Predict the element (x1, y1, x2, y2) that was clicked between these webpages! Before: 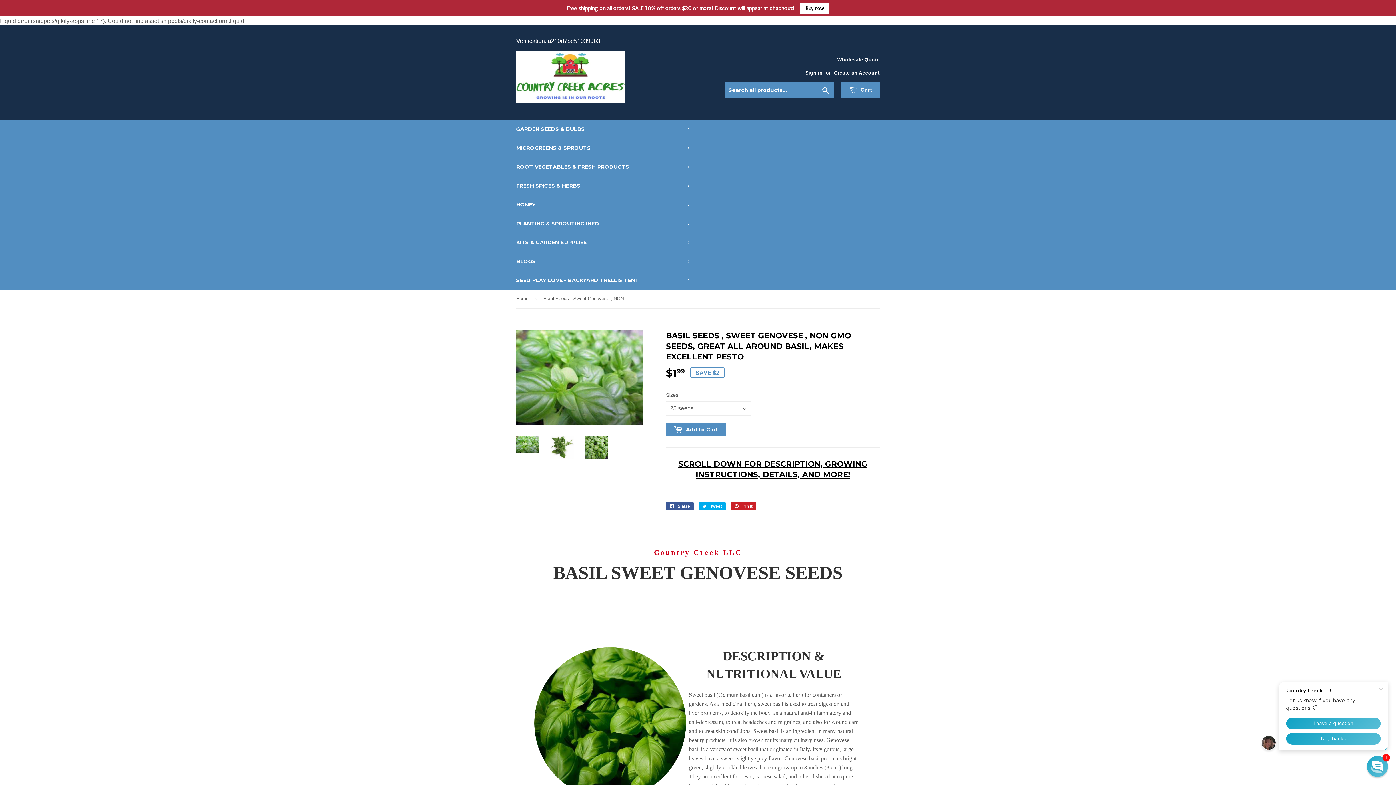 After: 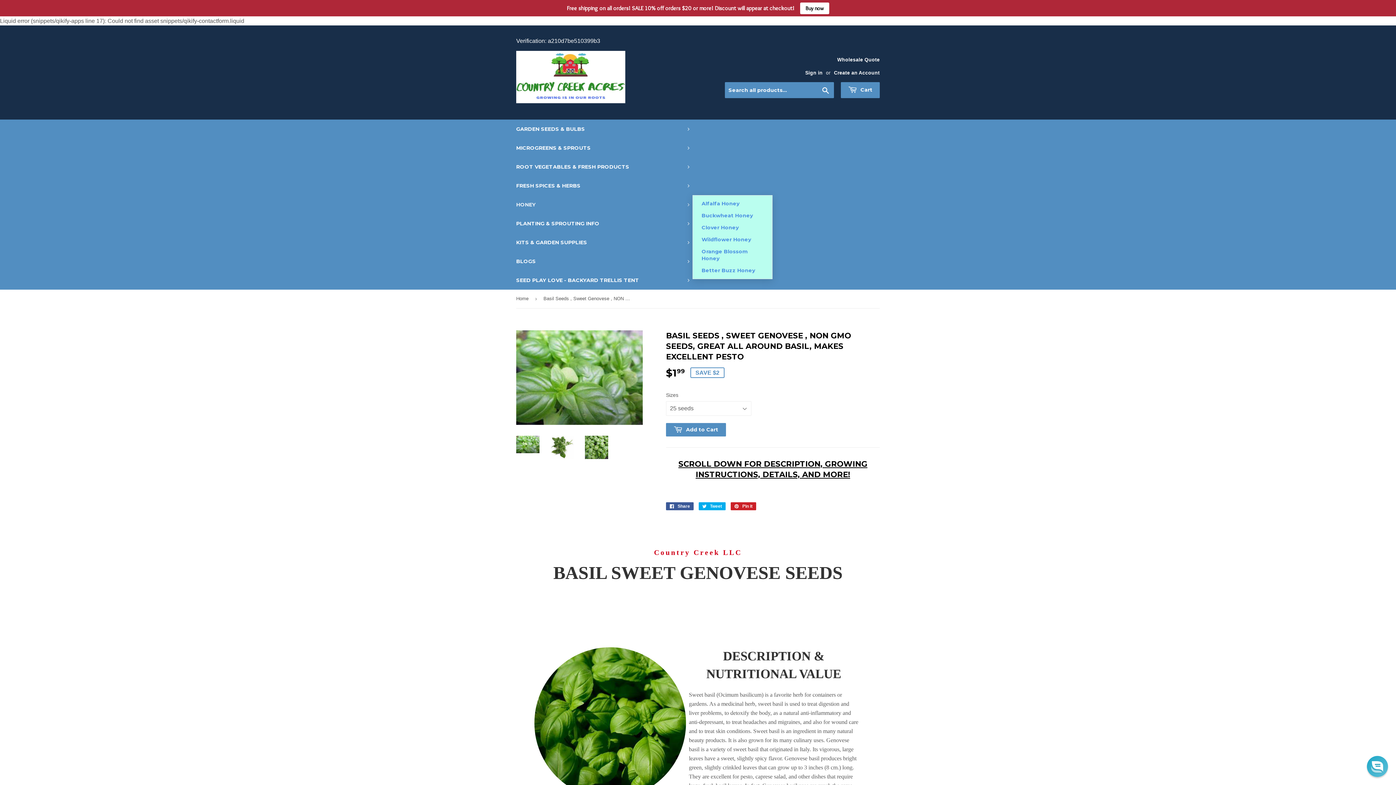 Action: label: HONEY bbox: (510, 195, 692, 214)